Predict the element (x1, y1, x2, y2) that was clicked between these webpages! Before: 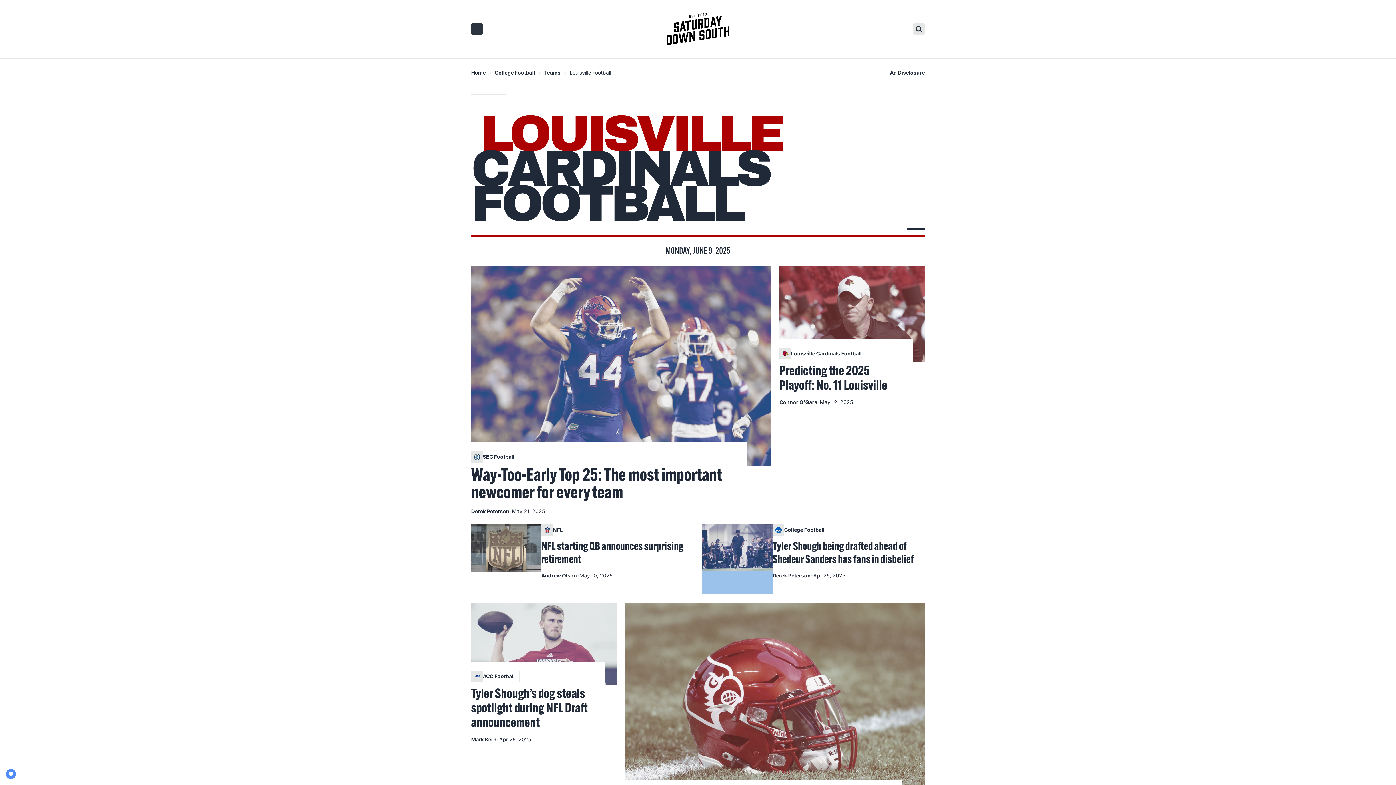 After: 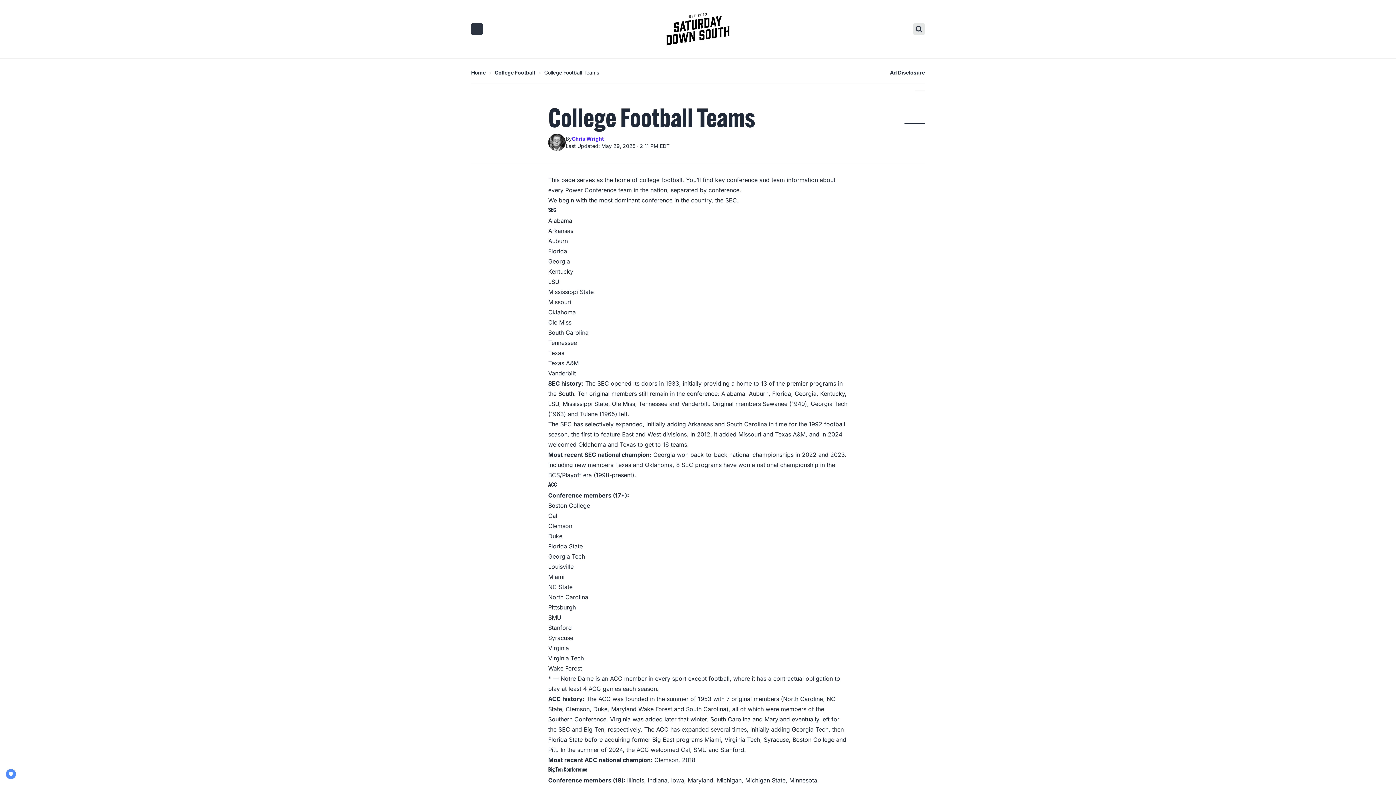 Action: bbox: (544, 69, 560, 75) label: Teams